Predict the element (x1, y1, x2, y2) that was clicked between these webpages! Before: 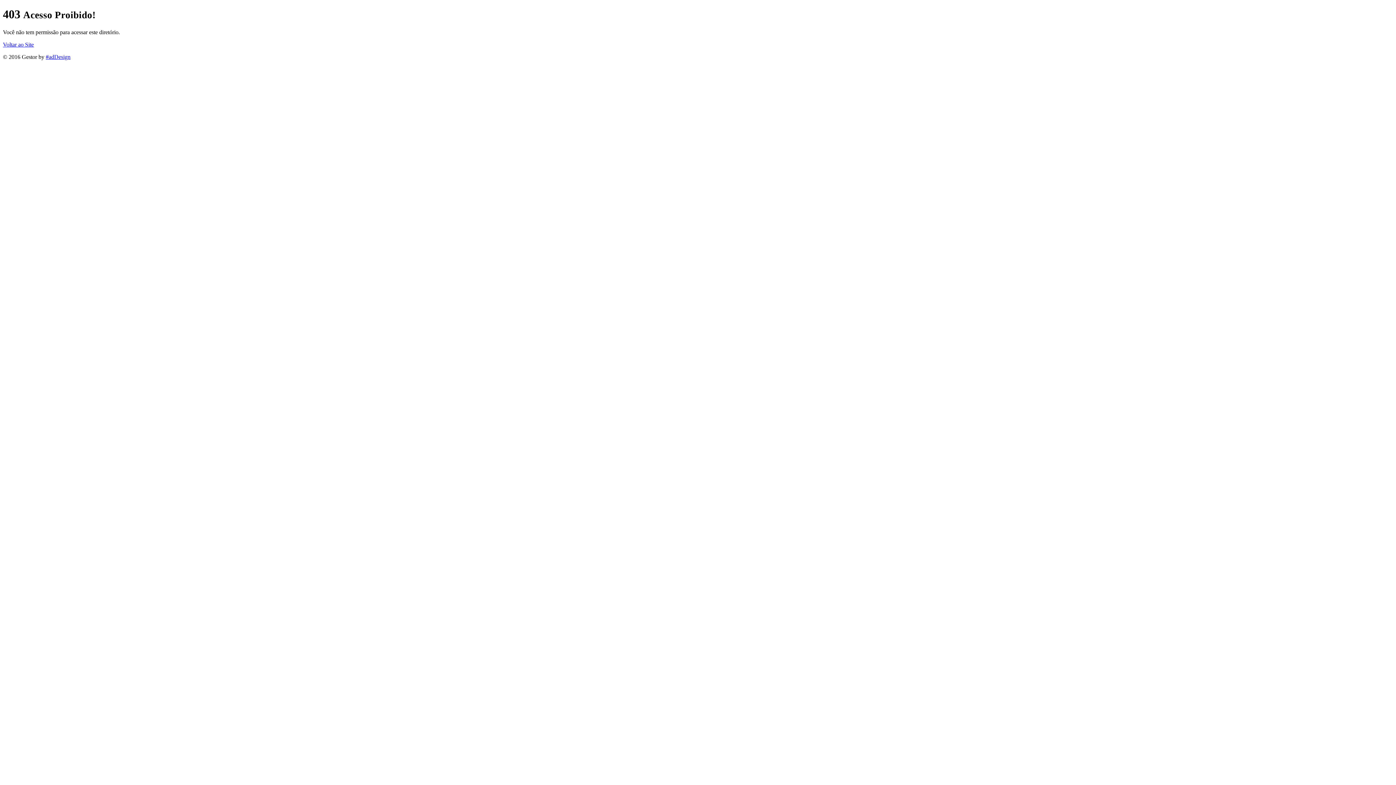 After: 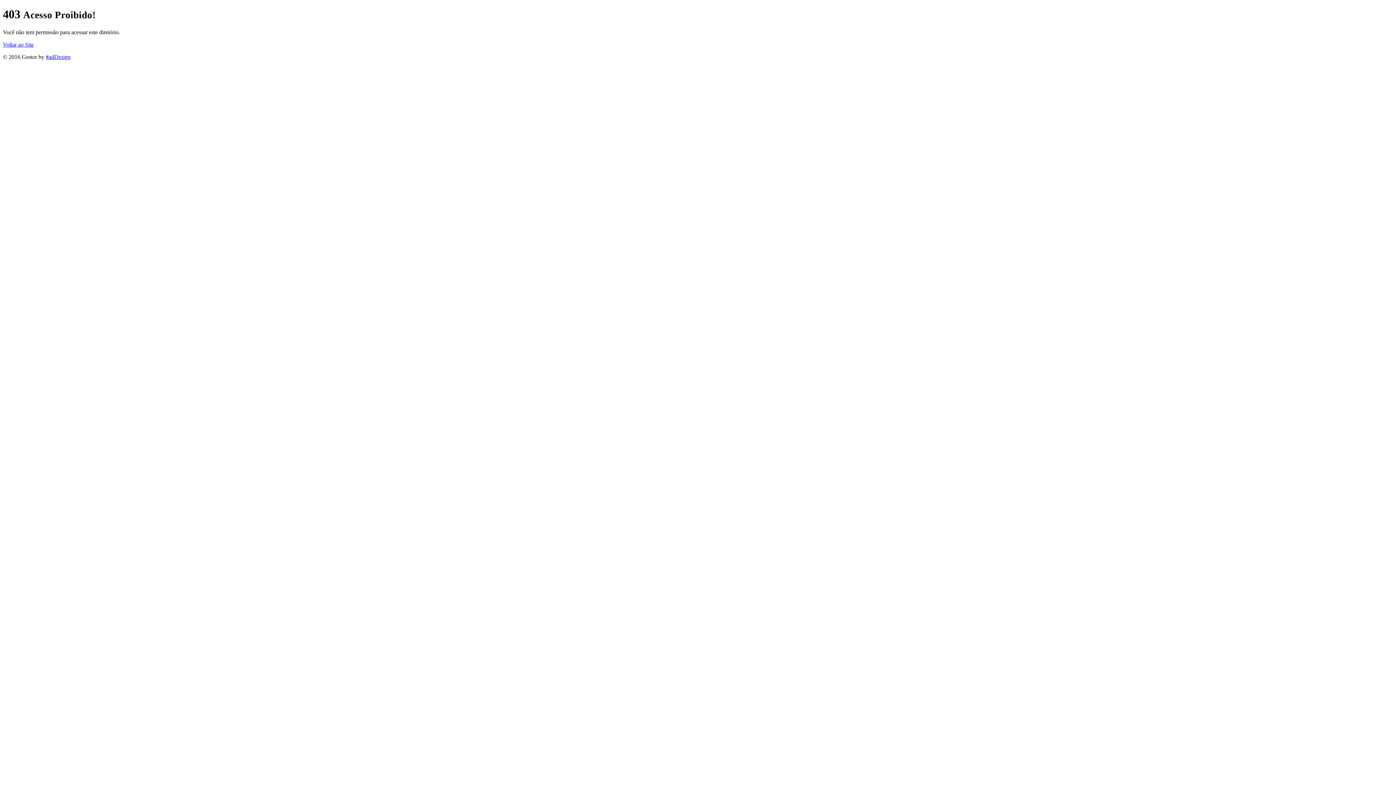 Action: label: #adDesign bbox: (45, 53, 70, 59)